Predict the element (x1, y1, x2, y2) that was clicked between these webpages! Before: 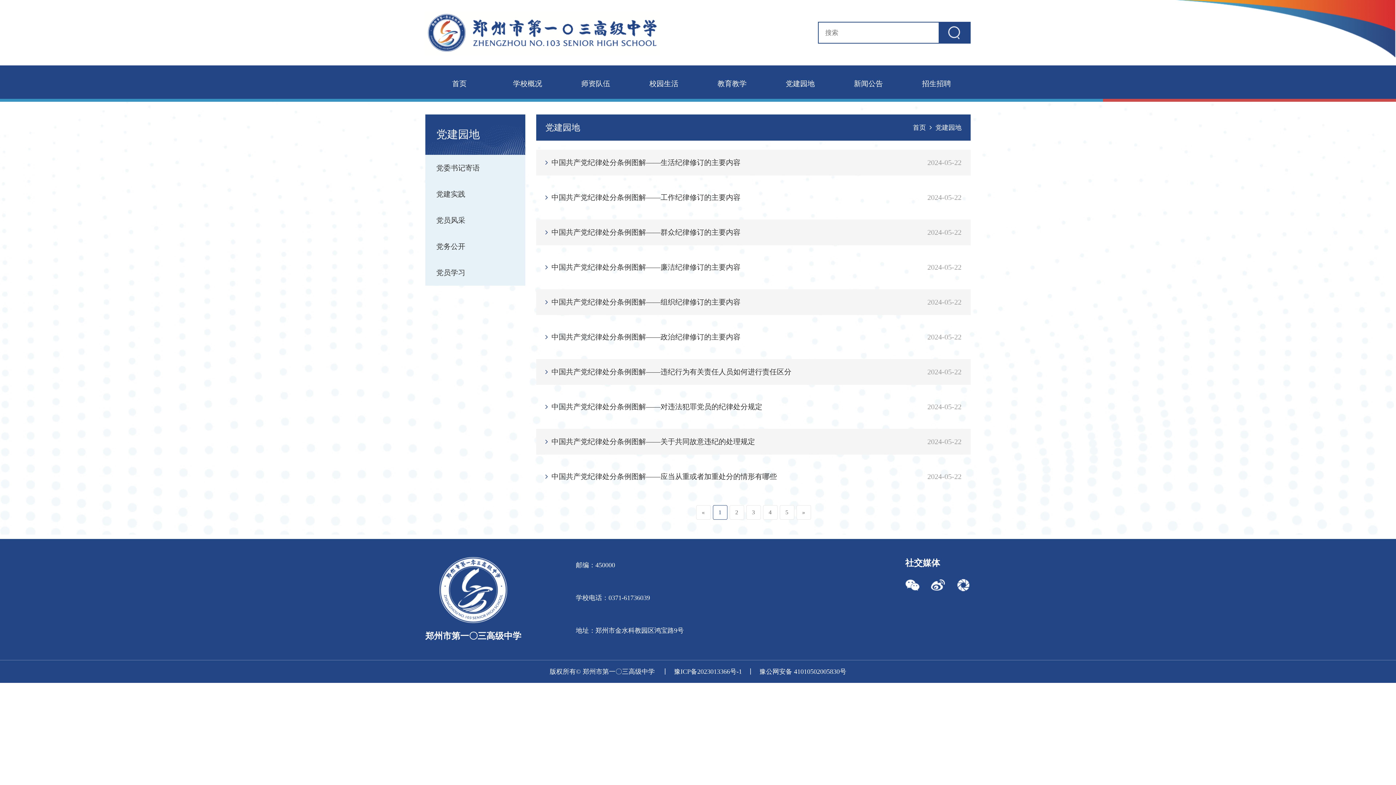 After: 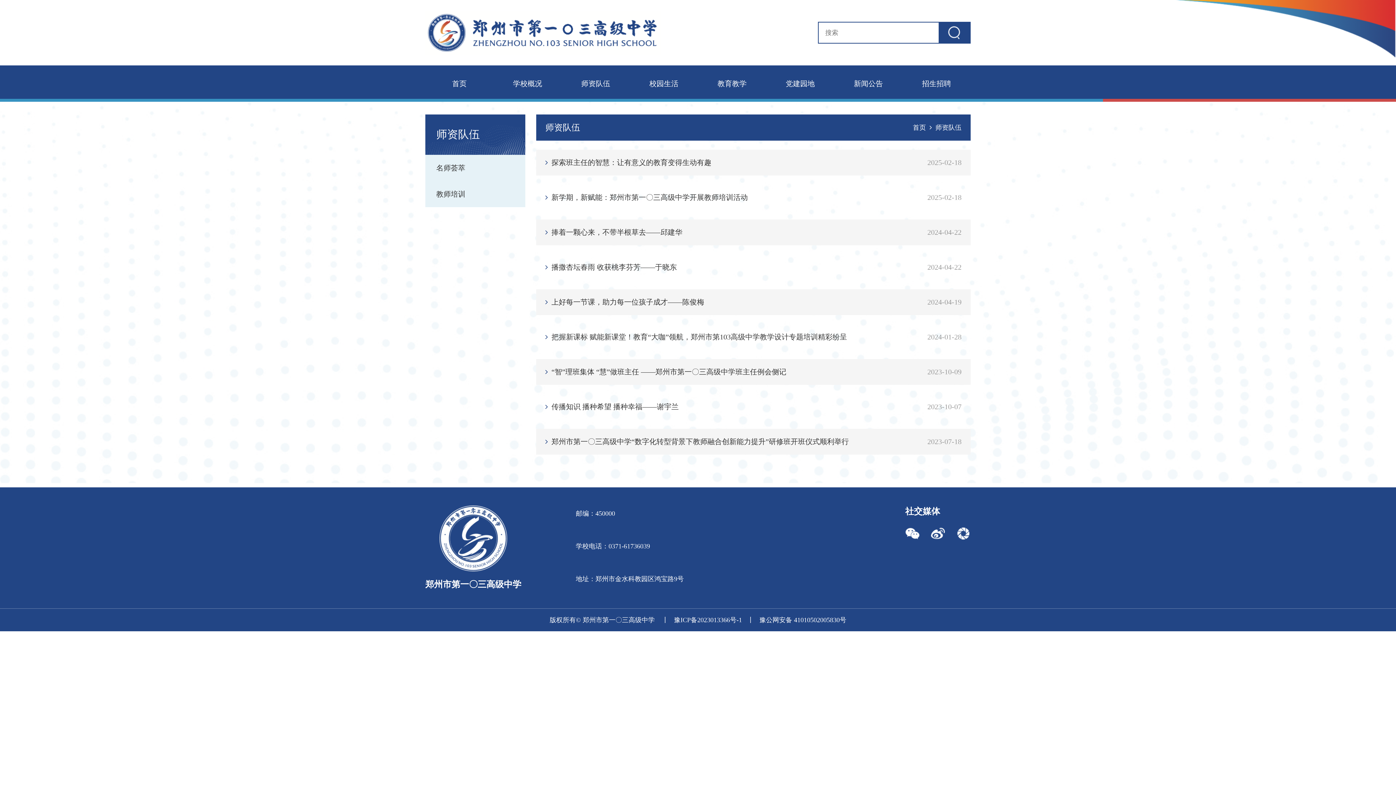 Action: label: 师资队伍 bbox: (561, 65, 630, 101)